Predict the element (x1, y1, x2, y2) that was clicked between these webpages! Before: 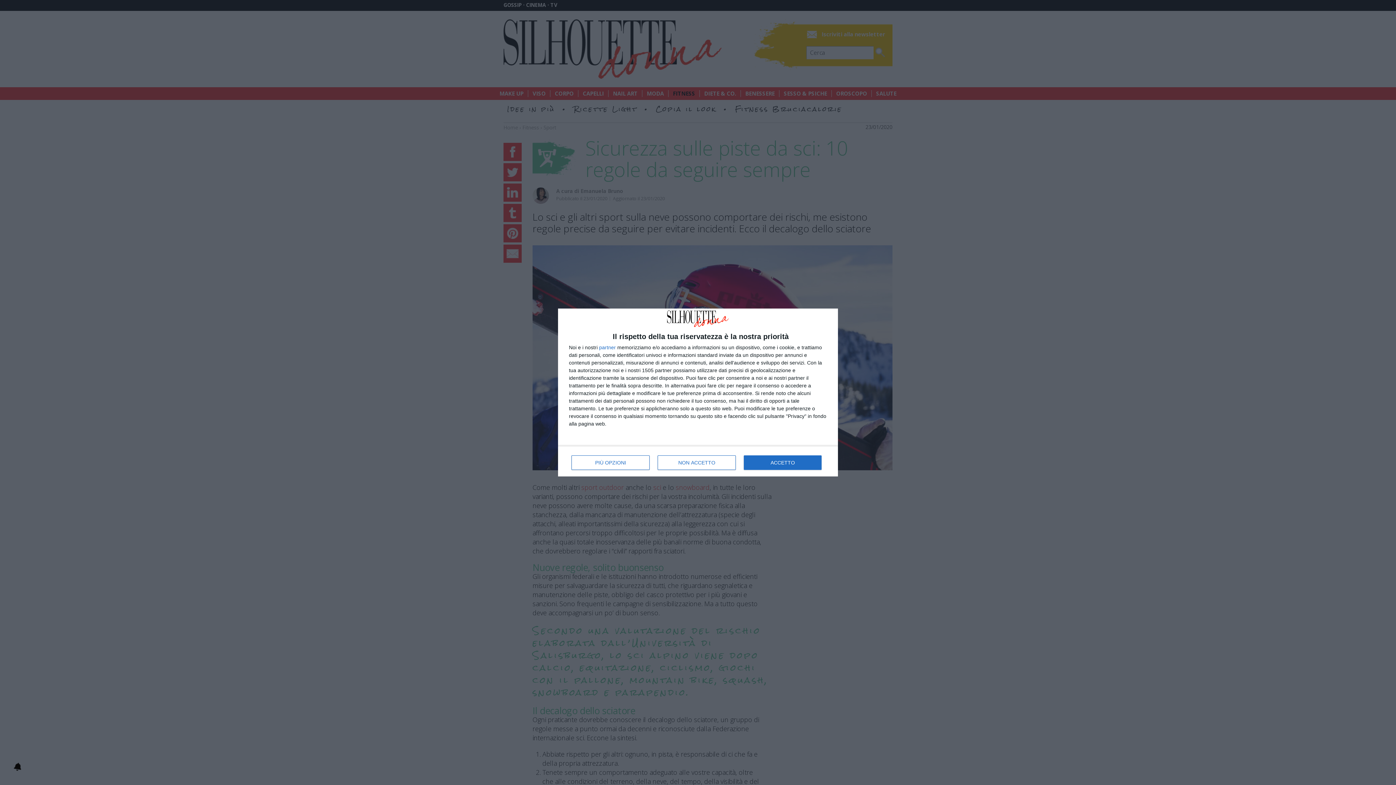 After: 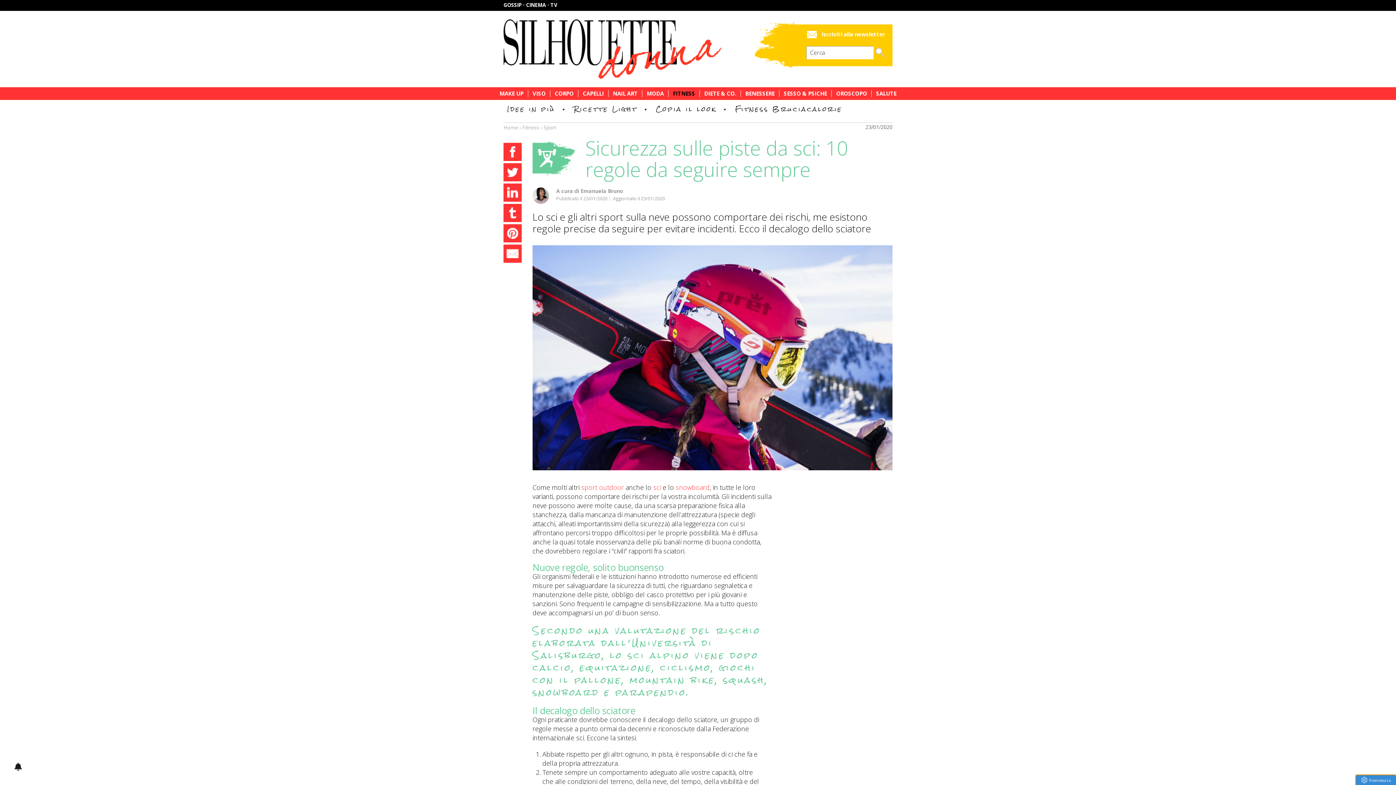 Action: label: NON ACCETTO bbox: (657, 455, 736, 470)